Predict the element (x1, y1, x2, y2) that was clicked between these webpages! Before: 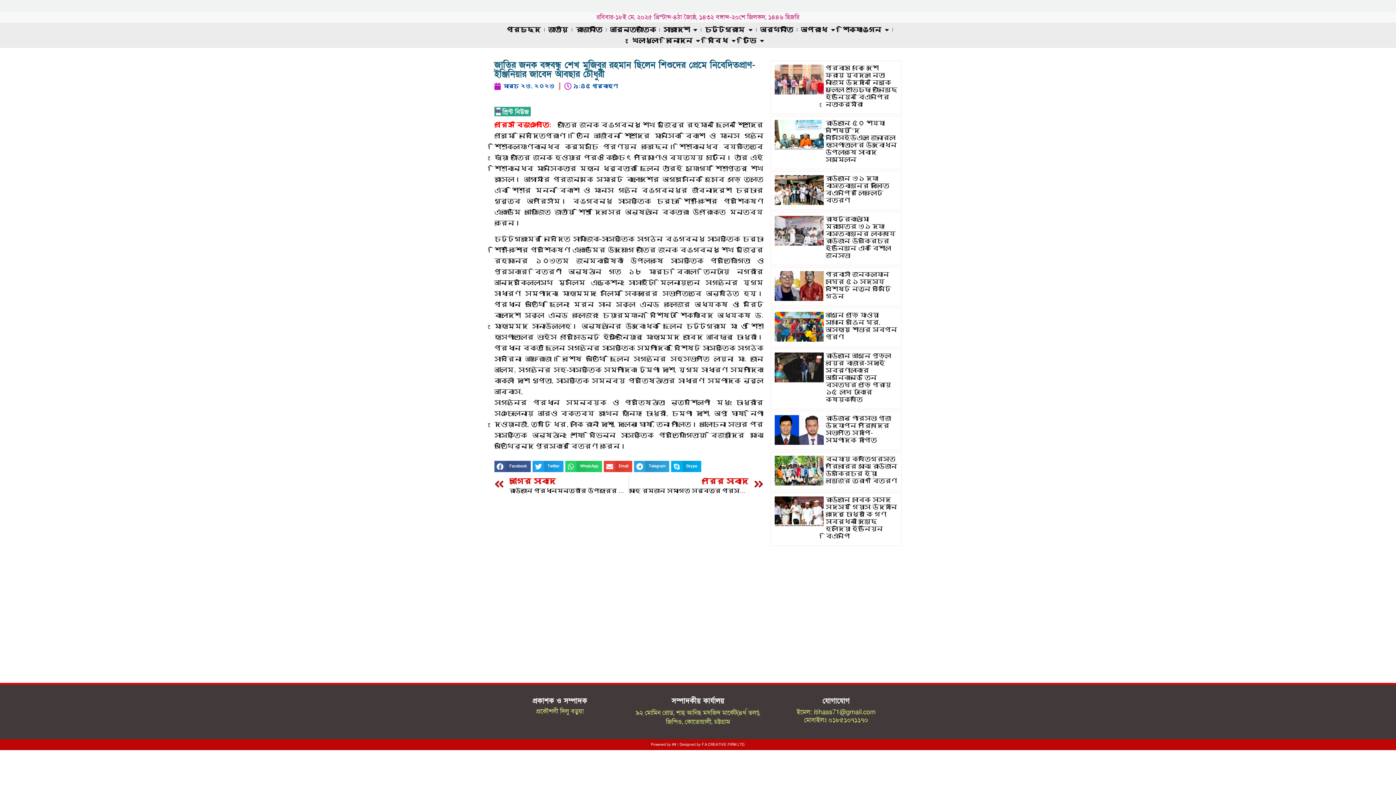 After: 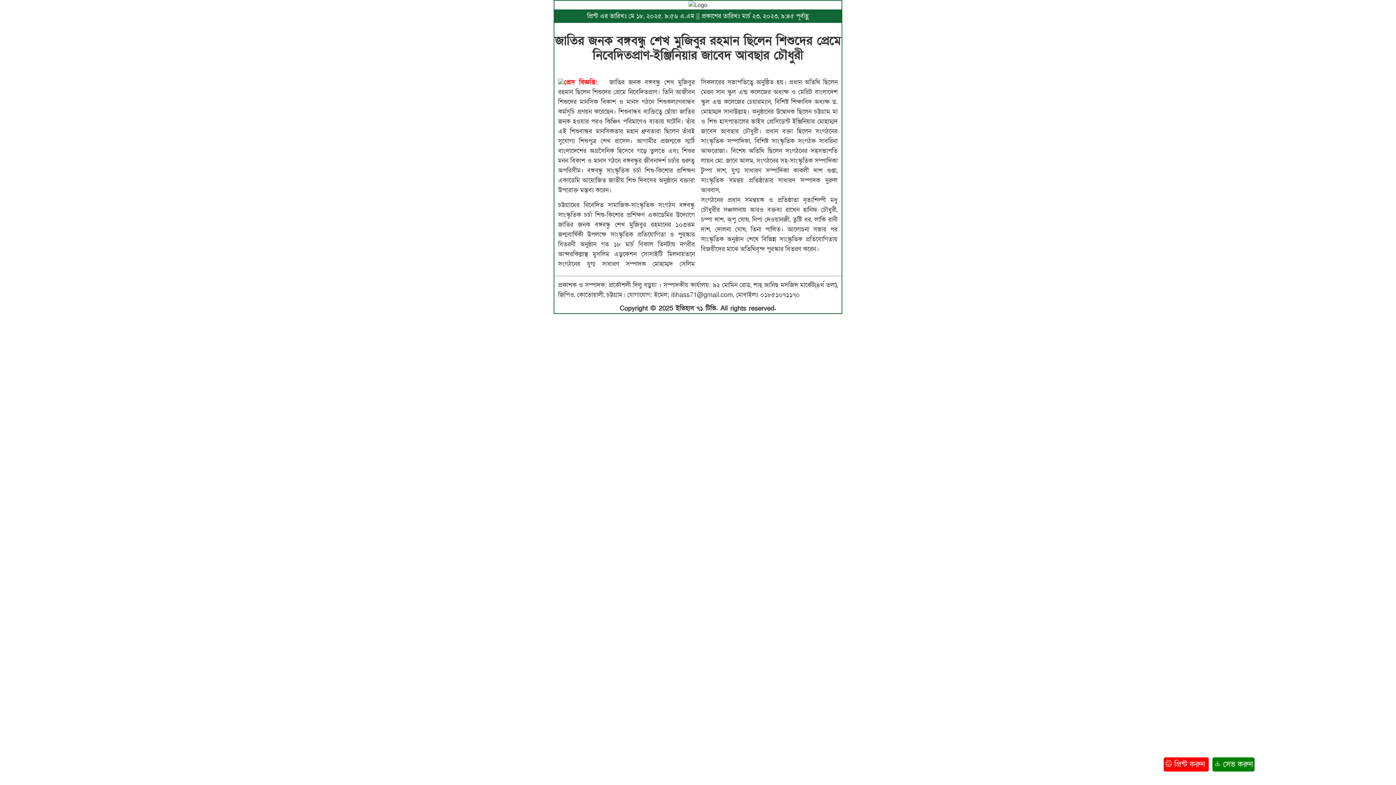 Action: bbox: (494, 110, 530, 117)